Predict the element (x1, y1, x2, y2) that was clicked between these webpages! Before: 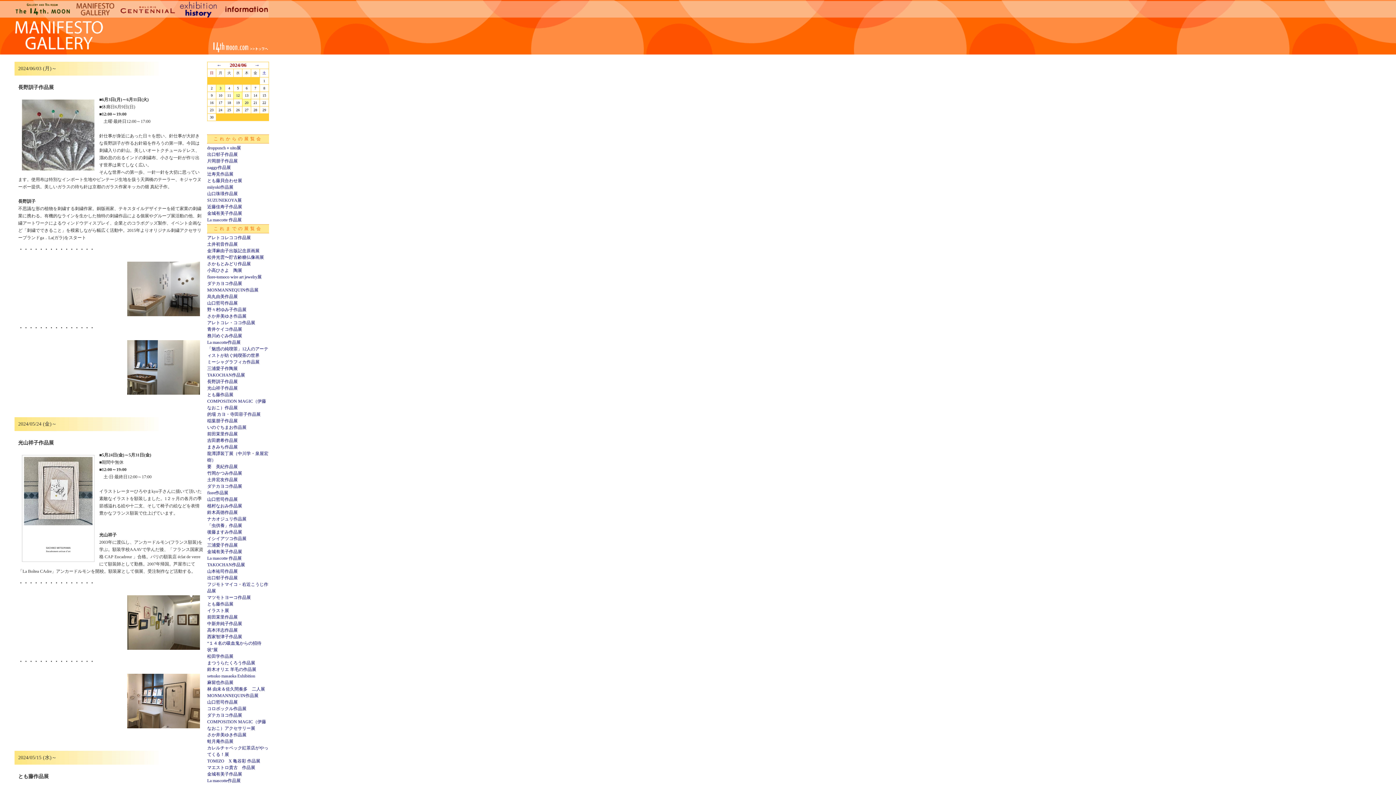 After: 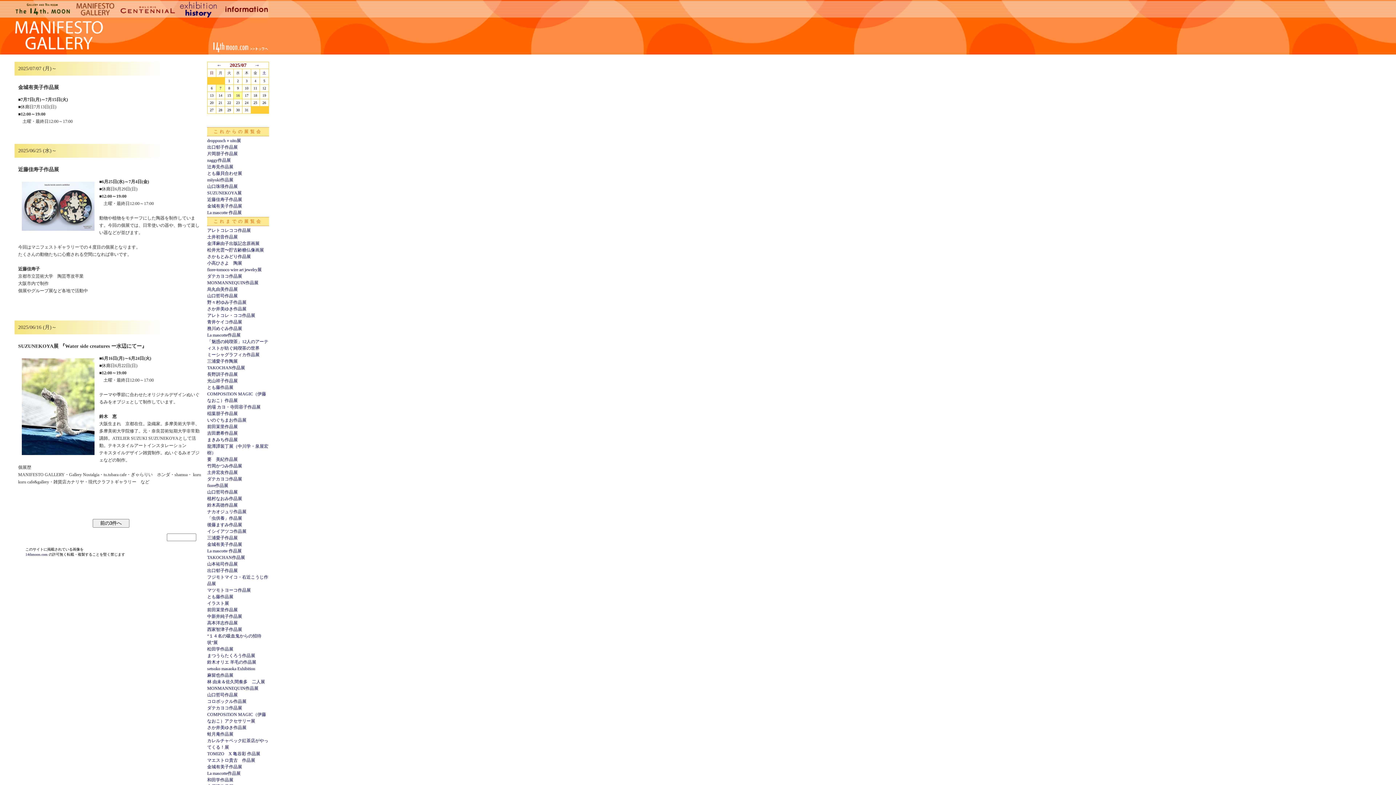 Action: label: 金城有美子作品展 bbox: (207, 210, 242, 216)